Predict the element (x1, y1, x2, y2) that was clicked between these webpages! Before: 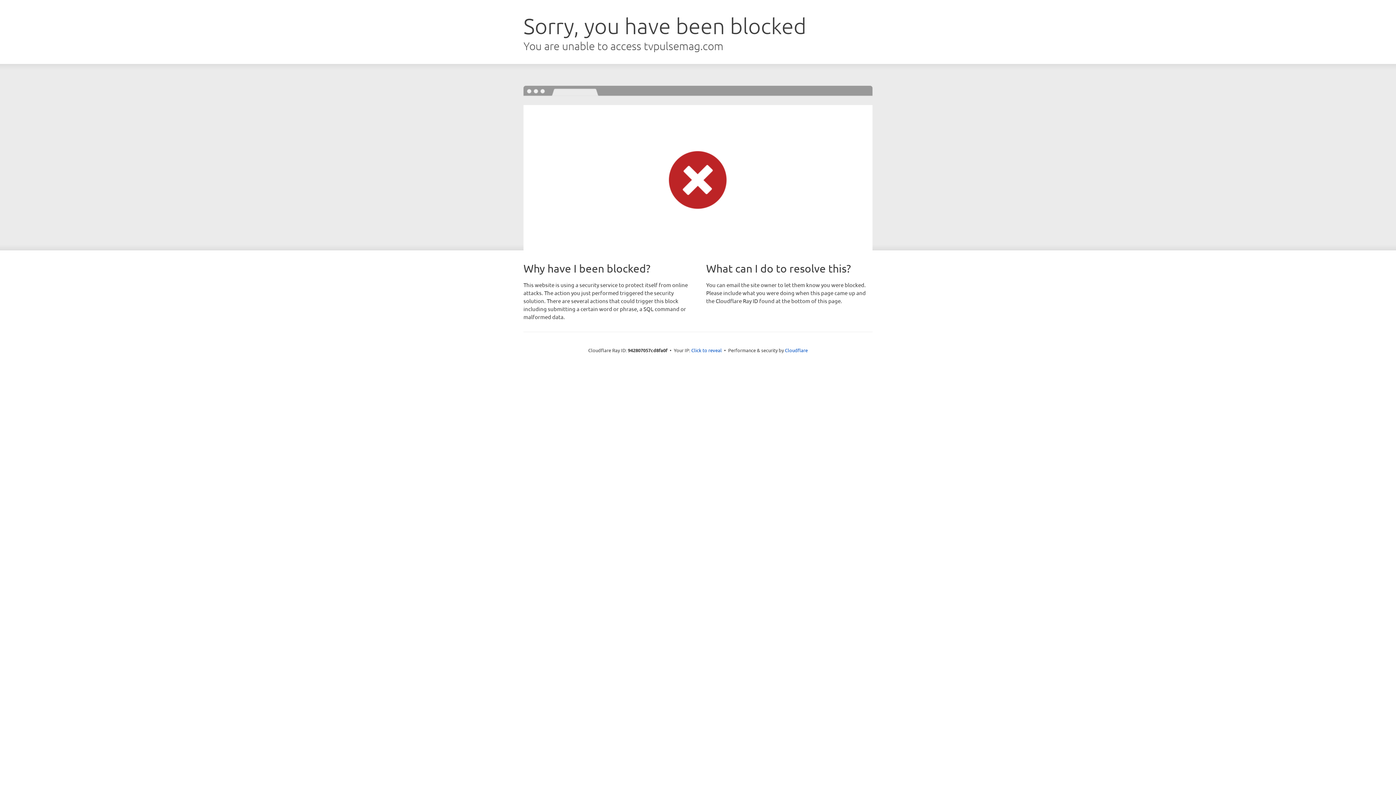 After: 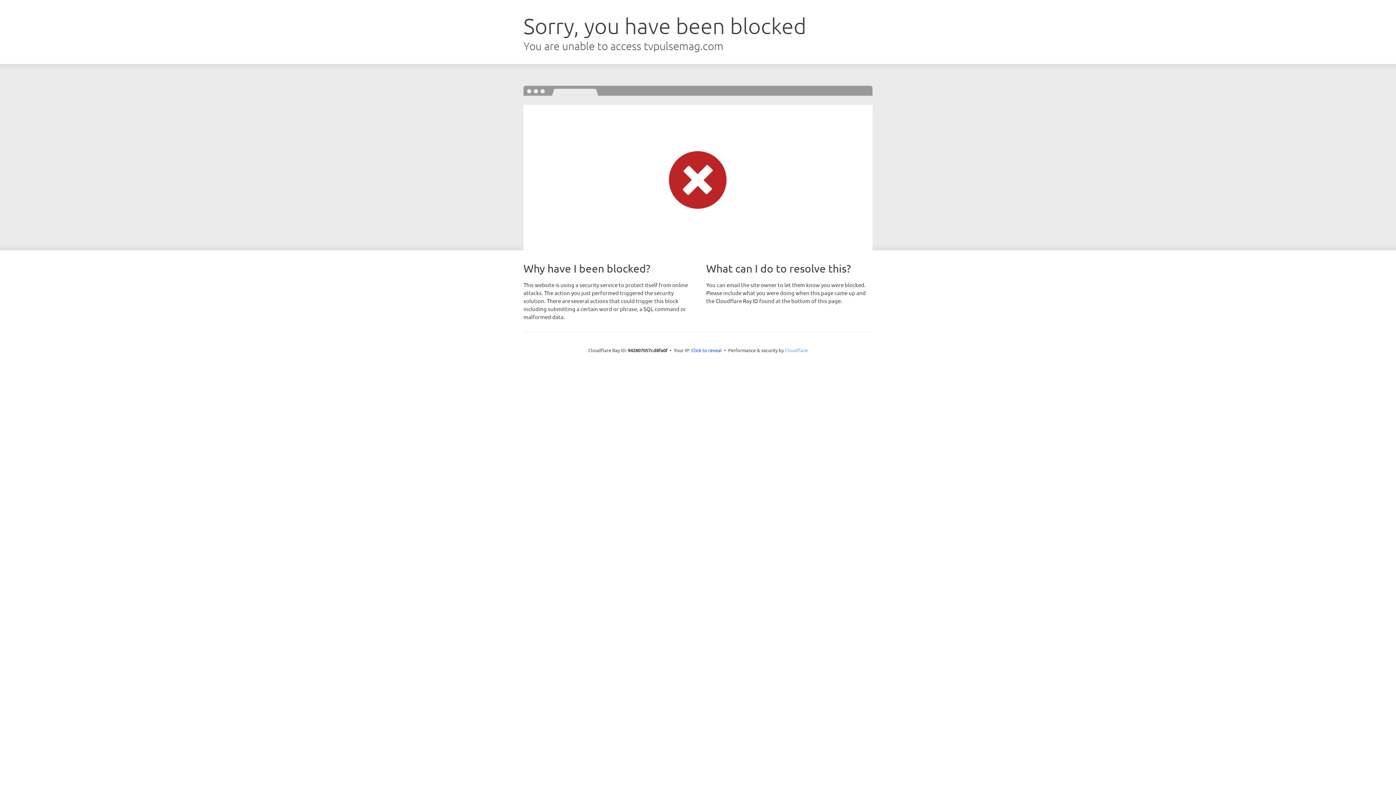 Action: label: Cloudflare bbox: (785, 347, 808, 353)